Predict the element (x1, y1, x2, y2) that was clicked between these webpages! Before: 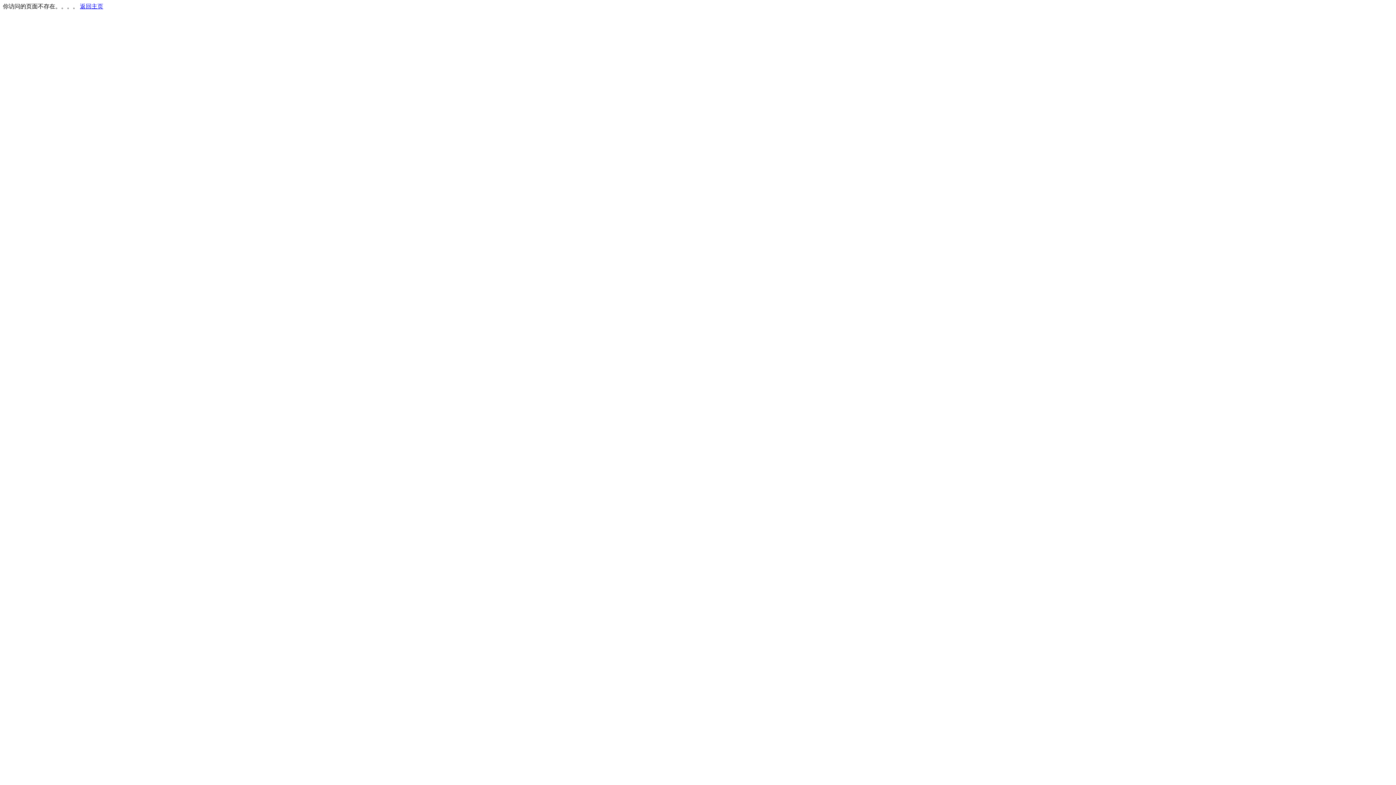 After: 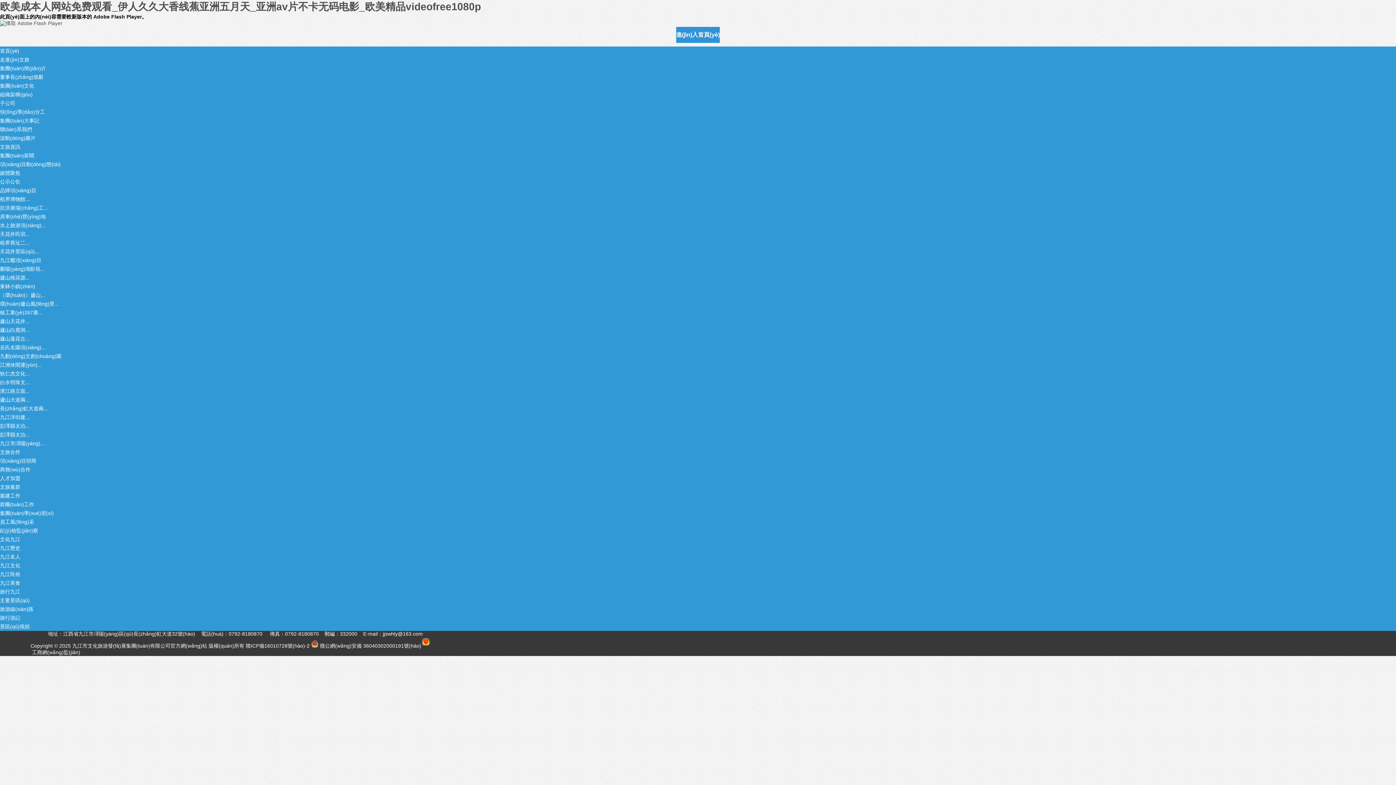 Action: label: 返回主页 bbox: (80, 3, 103, 9)